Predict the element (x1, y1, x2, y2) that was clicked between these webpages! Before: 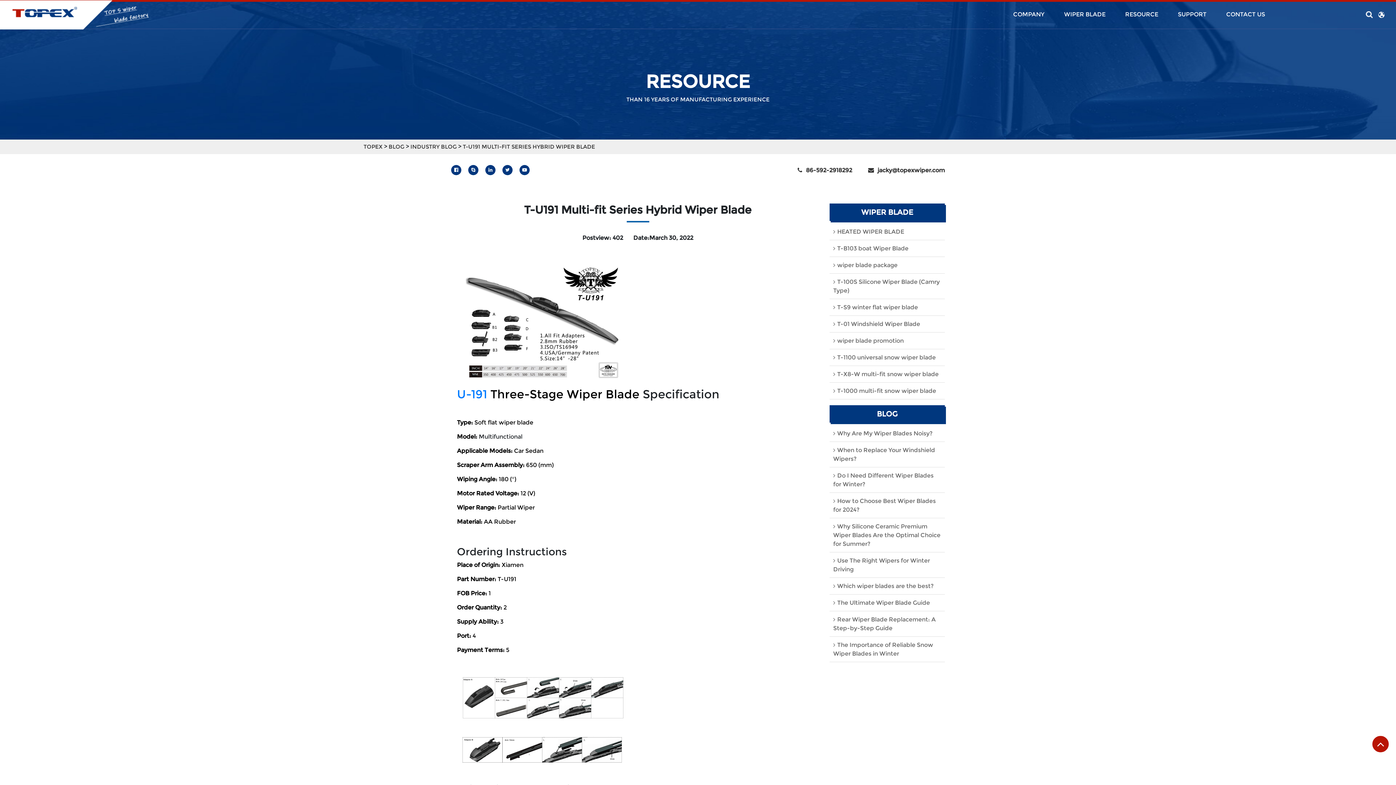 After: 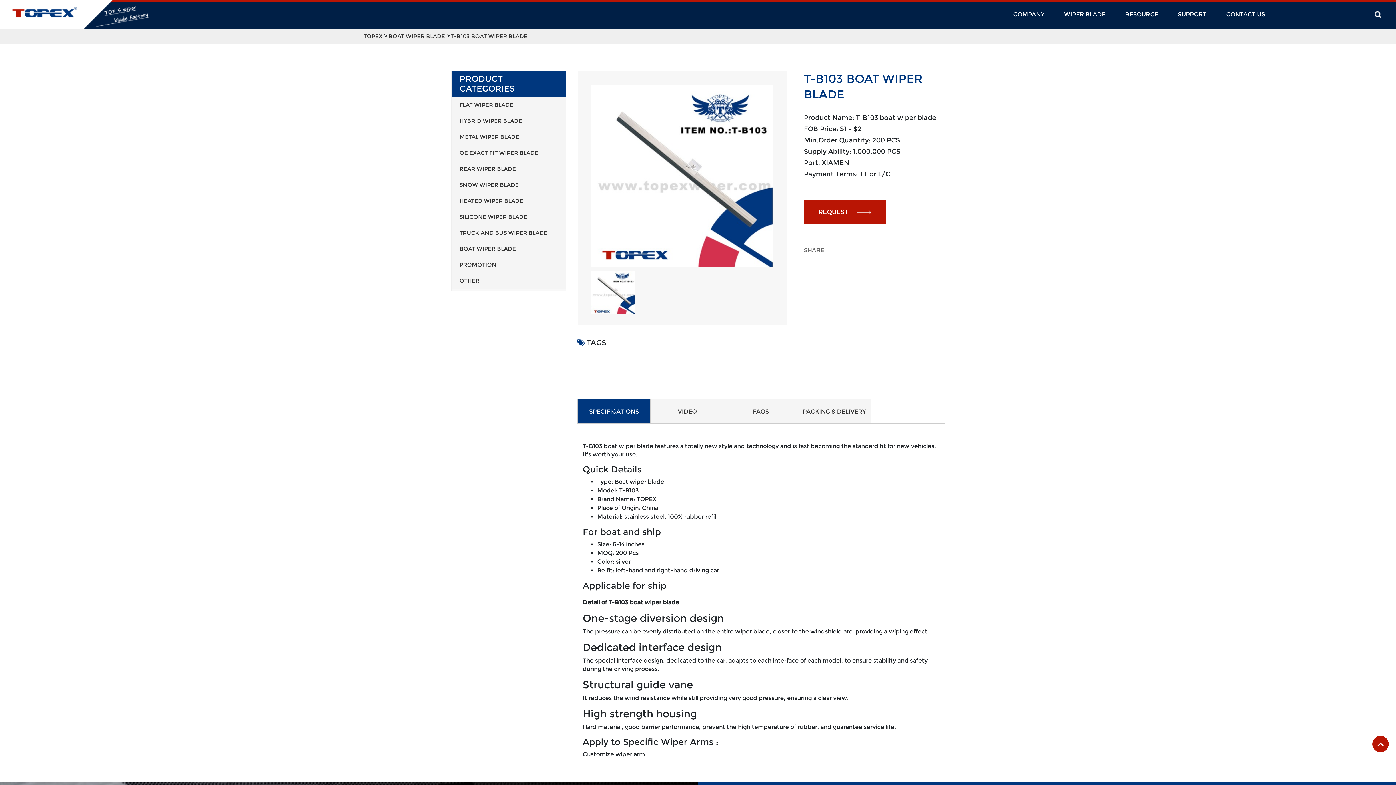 Action: bbox: (829, 240, 945, 257) label: T-B103 boat Wiper Blade